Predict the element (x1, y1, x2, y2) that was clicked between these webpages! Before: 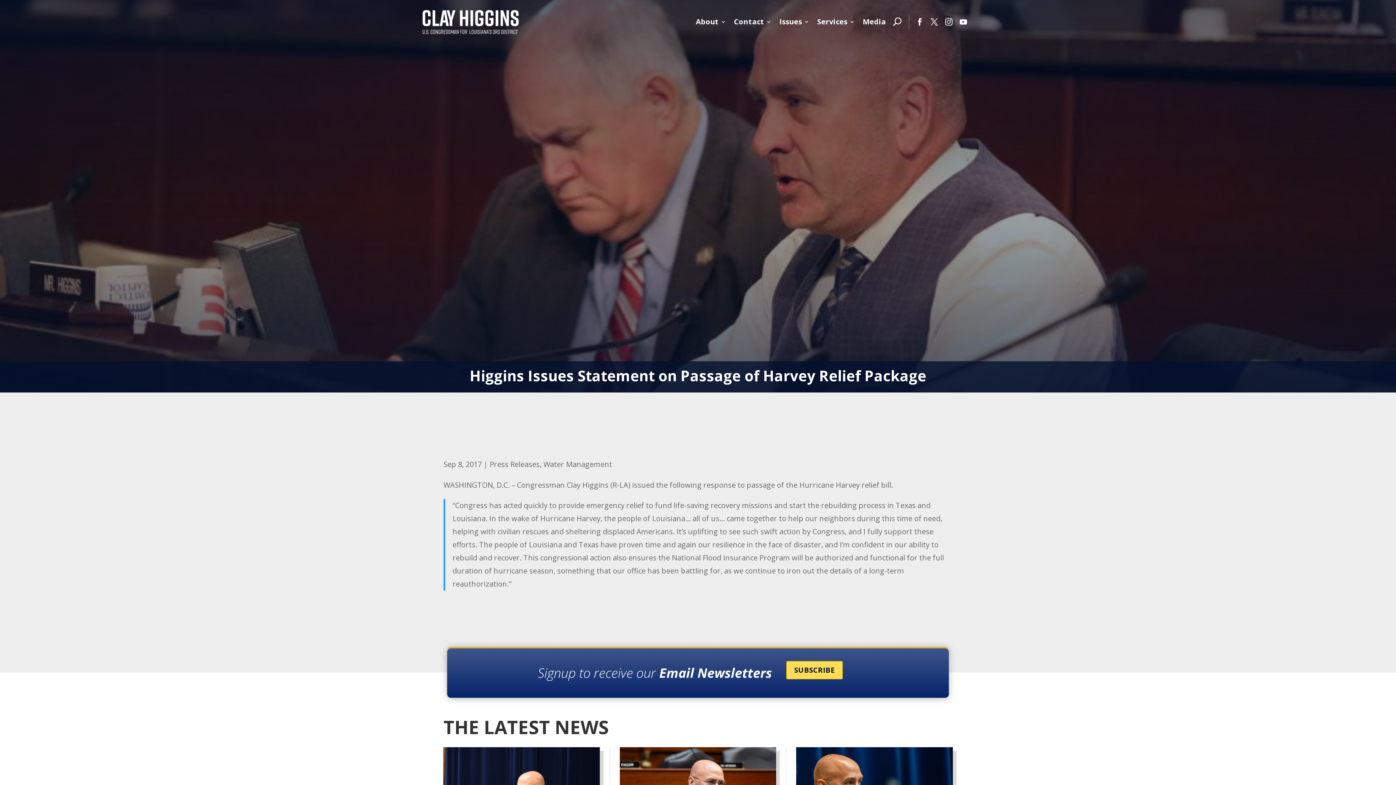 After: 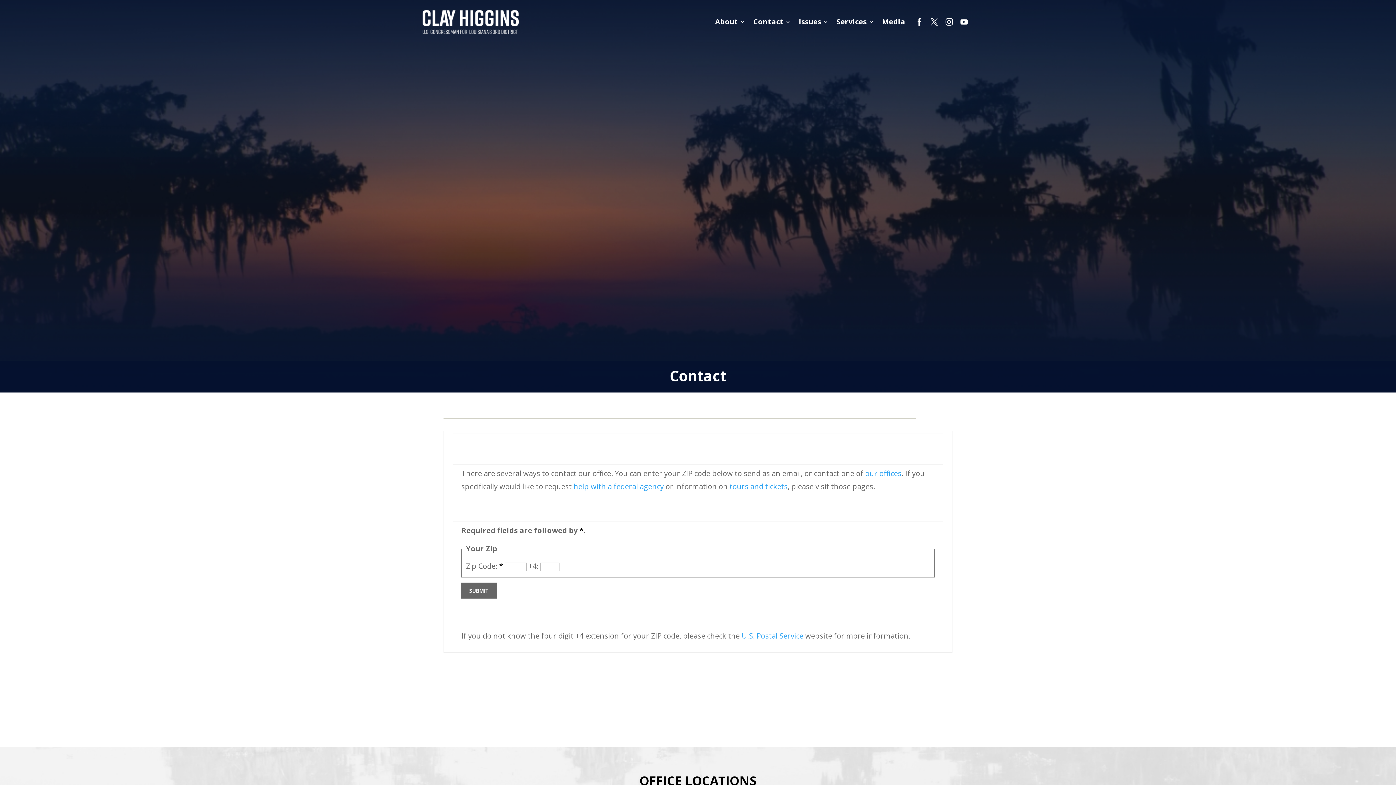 Action: label: Contact bbox: (734, 7, 771, 35)